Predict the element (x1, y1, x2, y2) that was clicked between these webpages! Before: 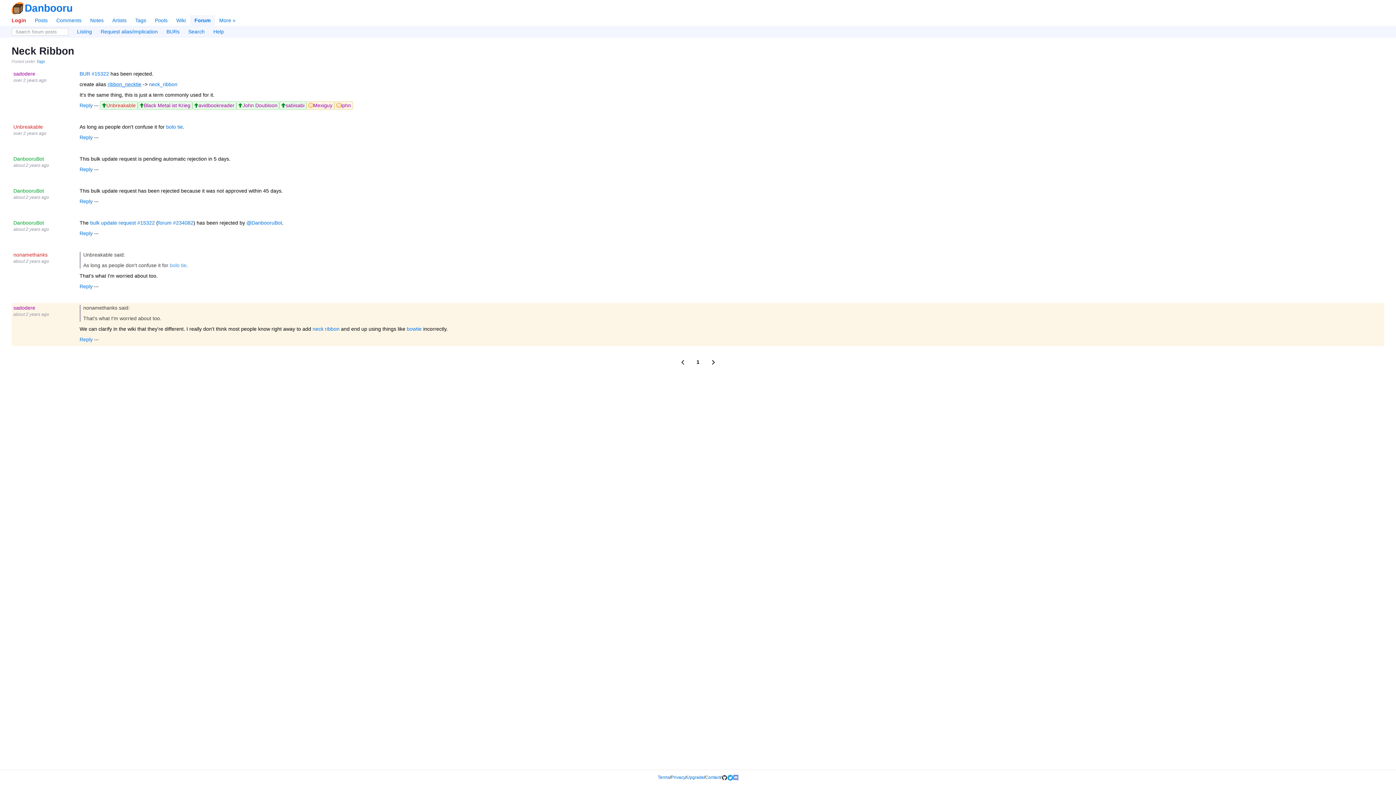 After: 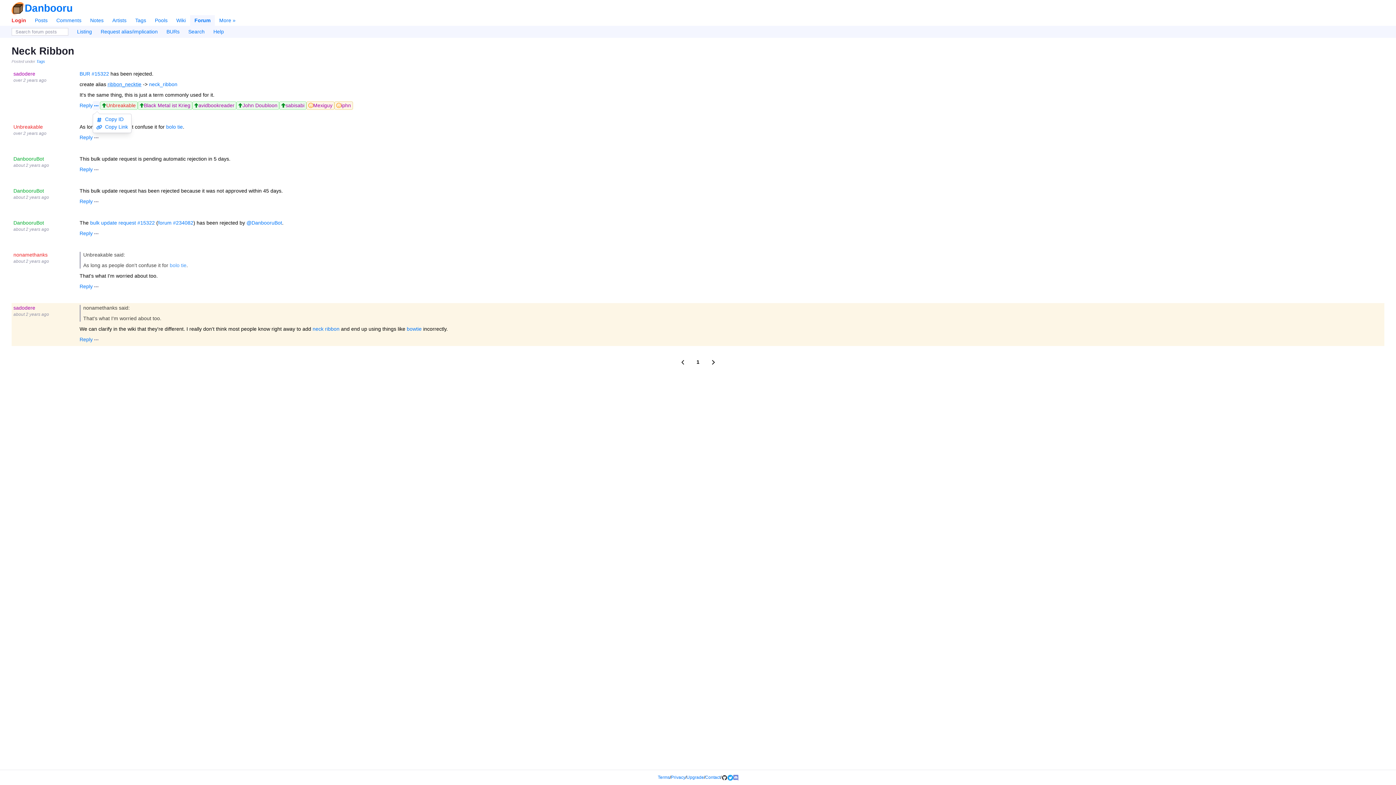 Action: bbox: (92, 100, 100, 110)